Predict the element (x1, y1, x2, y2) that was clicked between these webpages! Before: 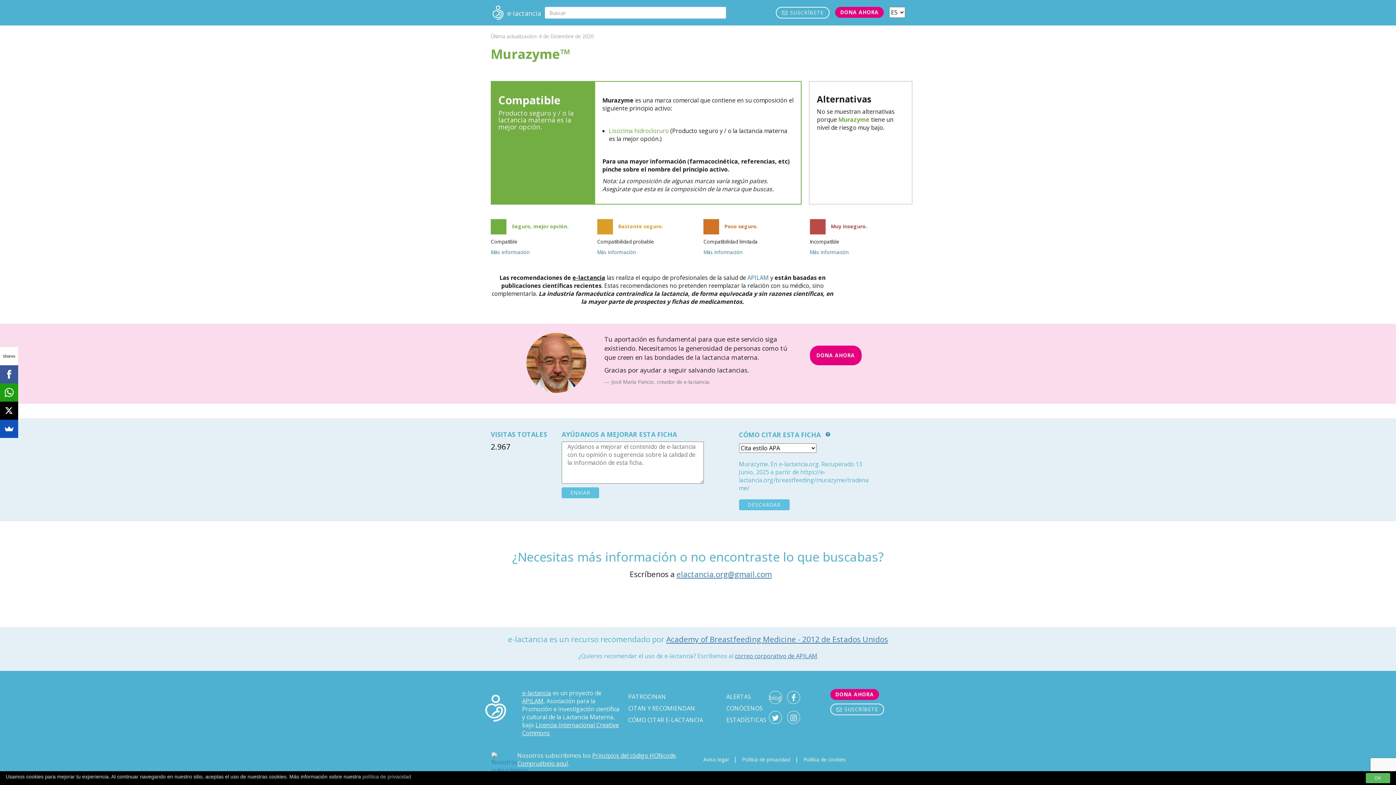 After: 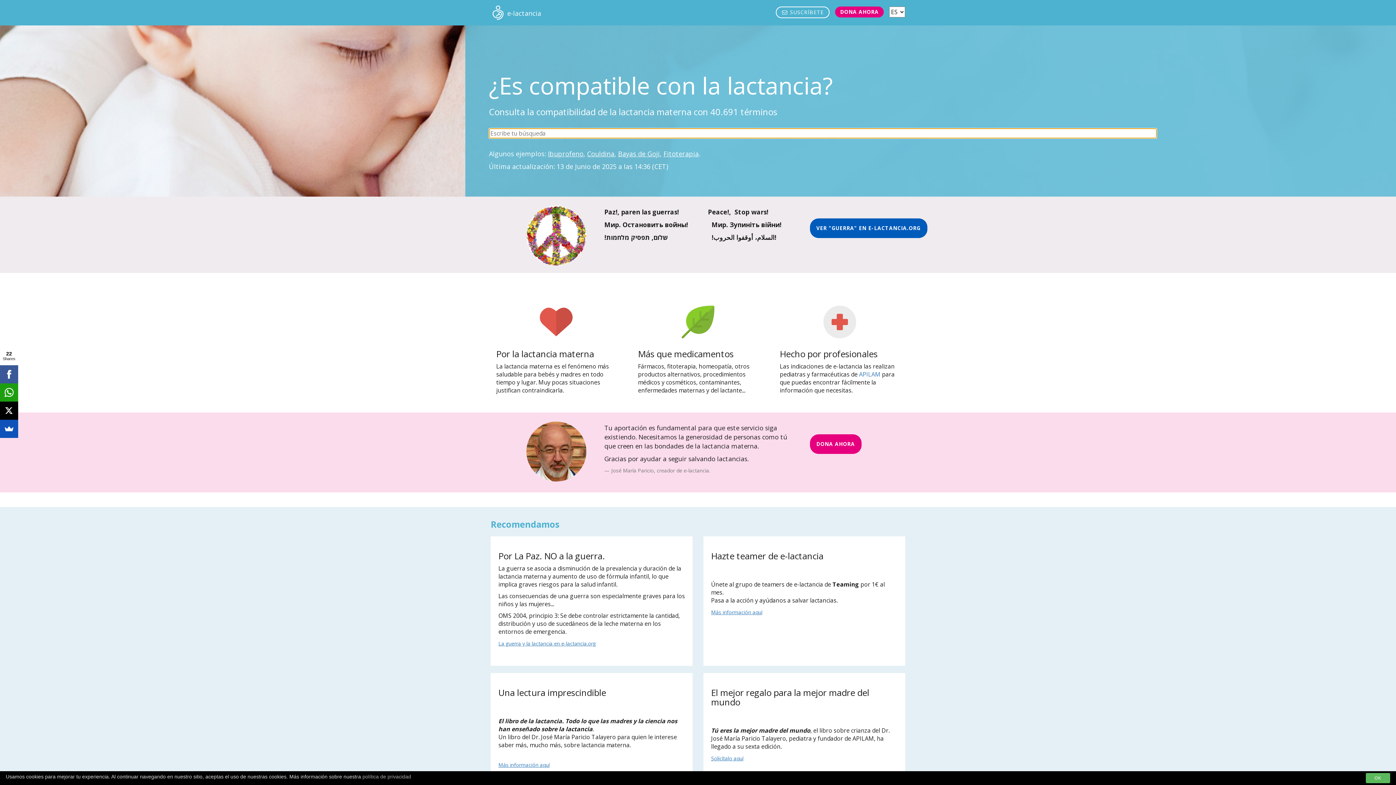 Action: label: e-lactancia bbox: (485, 0, 544, 18)